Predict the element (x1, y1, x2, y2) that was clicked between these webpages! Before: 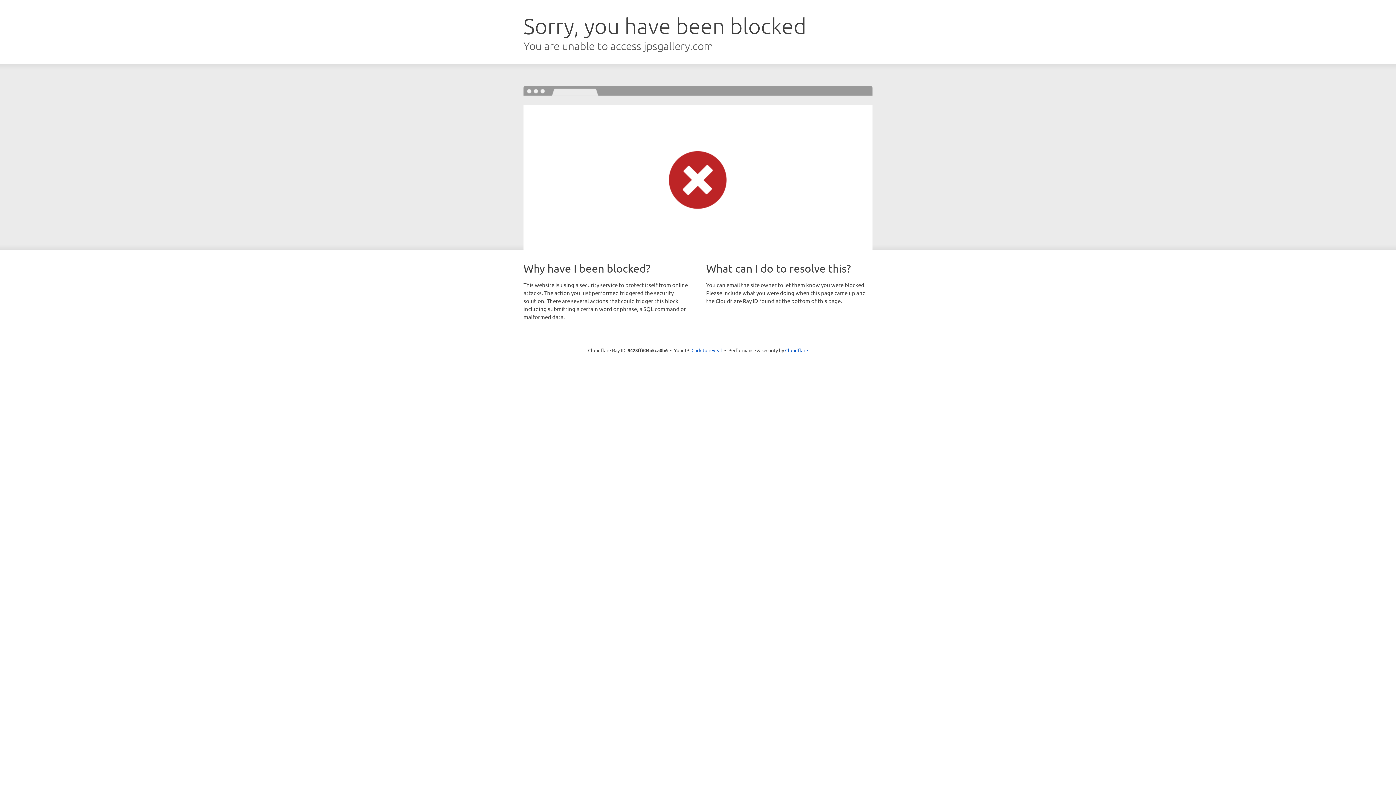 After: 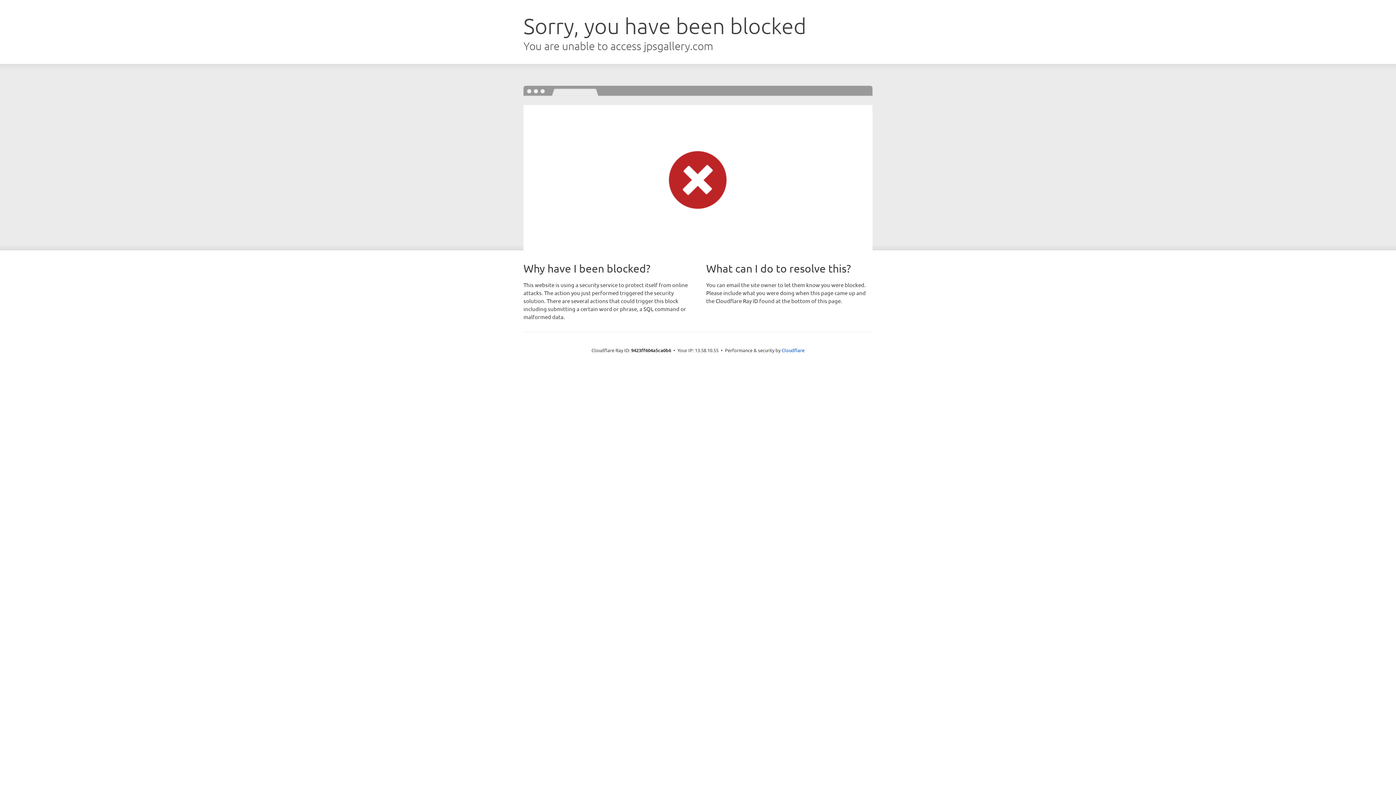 Action: bbox: (691, 346, 722, 353) label: Click to reveal